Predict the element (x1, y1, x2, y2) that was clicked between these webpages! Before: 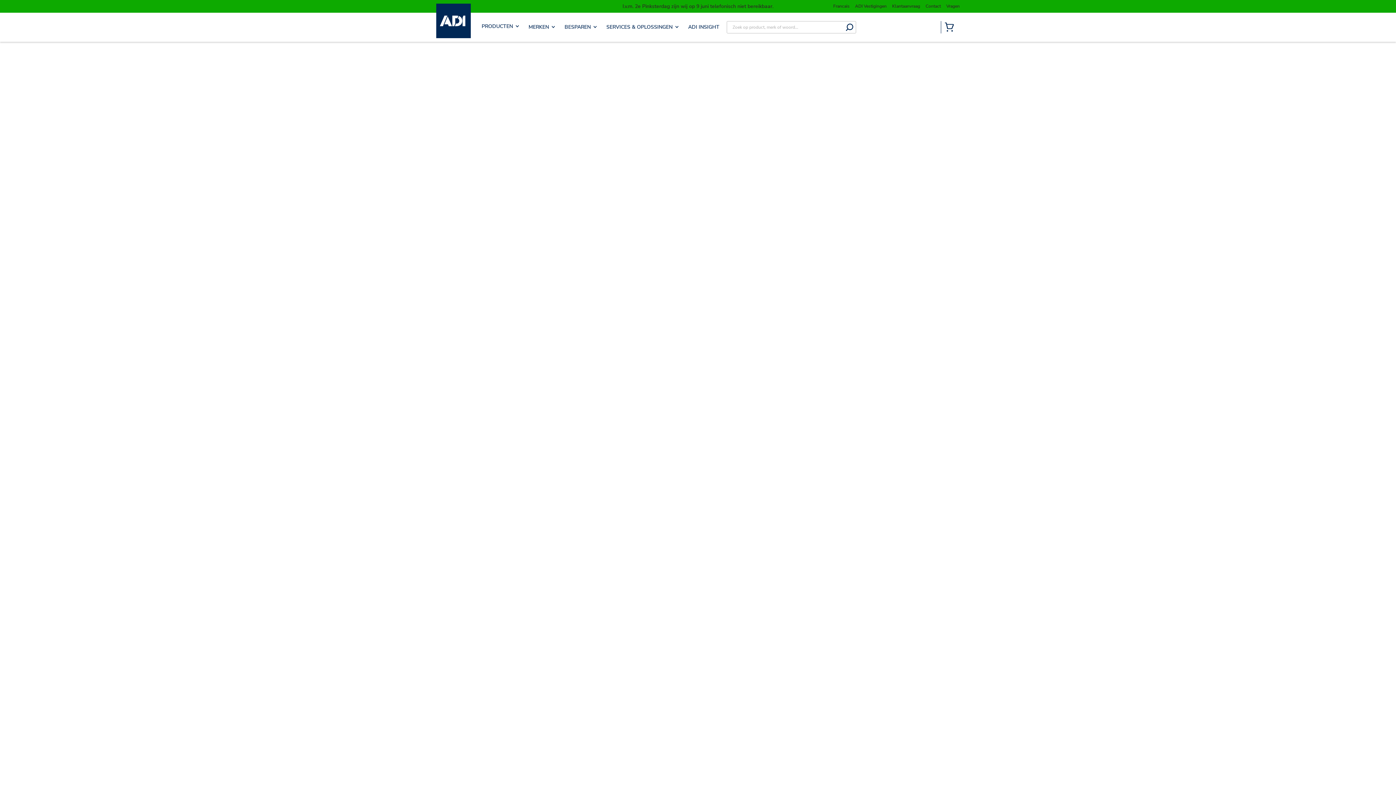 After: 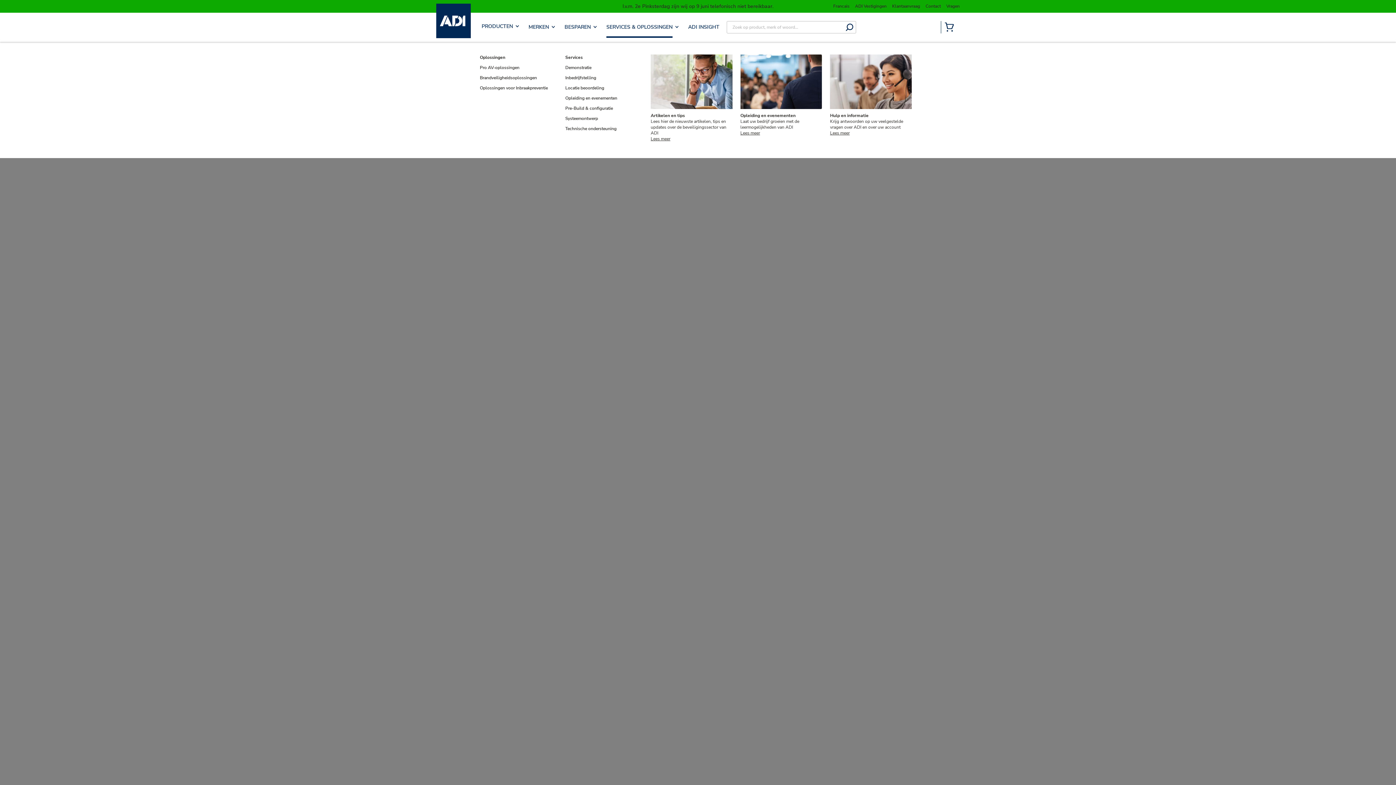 Action: bbox: (606, 23, 678, 30) label: SERVICES & OPLOSSINGEN